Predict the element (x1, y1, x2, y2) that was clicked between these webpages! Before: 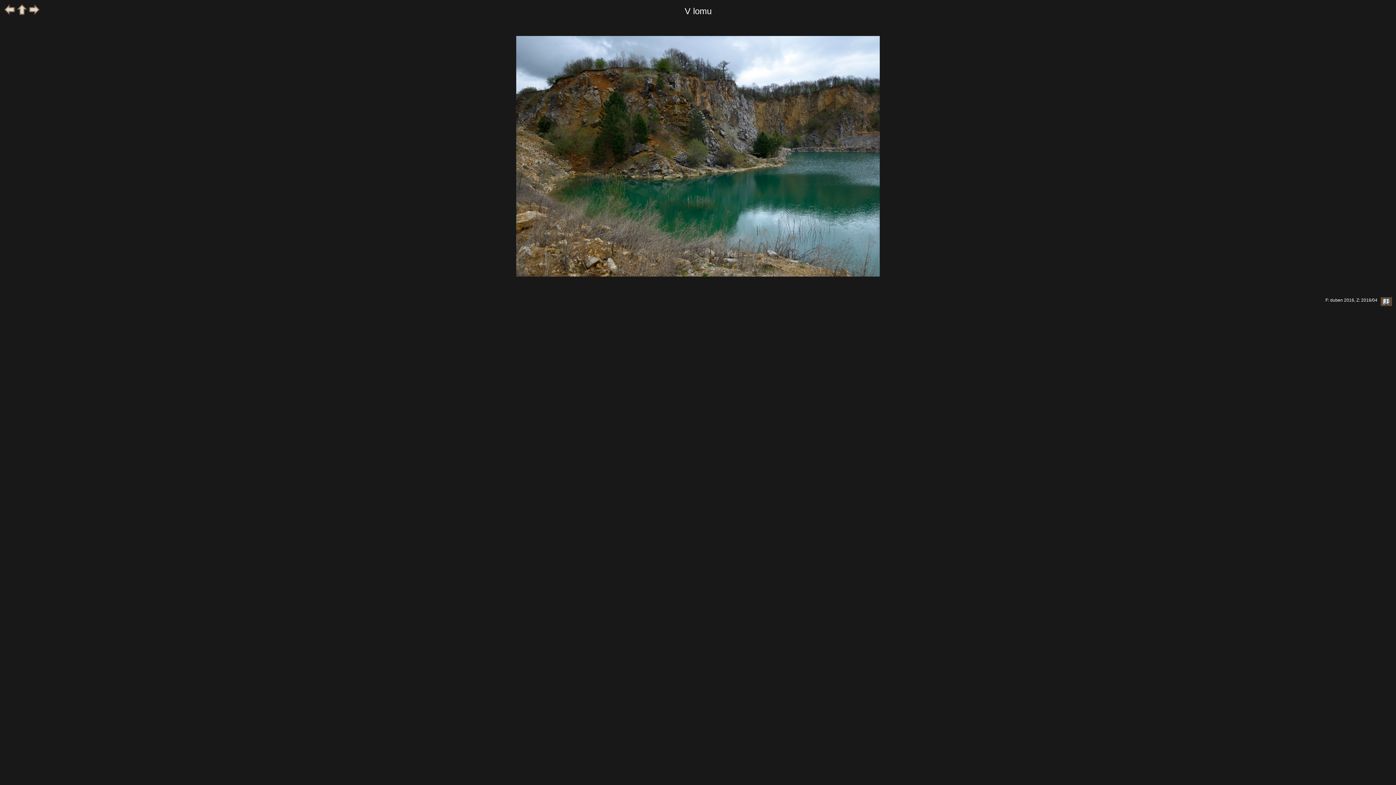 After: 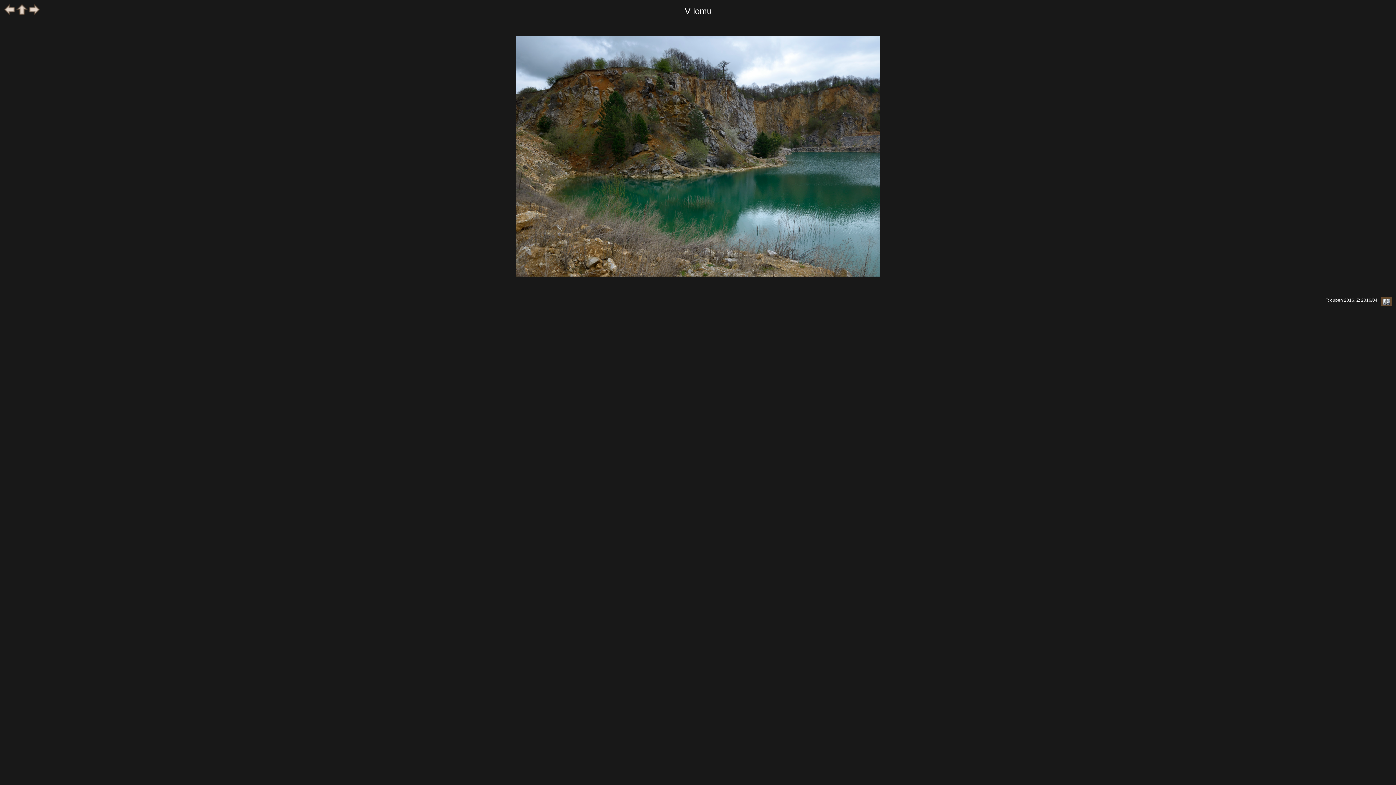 Action: label:   bbox: (1380, 297, 1392, 302)